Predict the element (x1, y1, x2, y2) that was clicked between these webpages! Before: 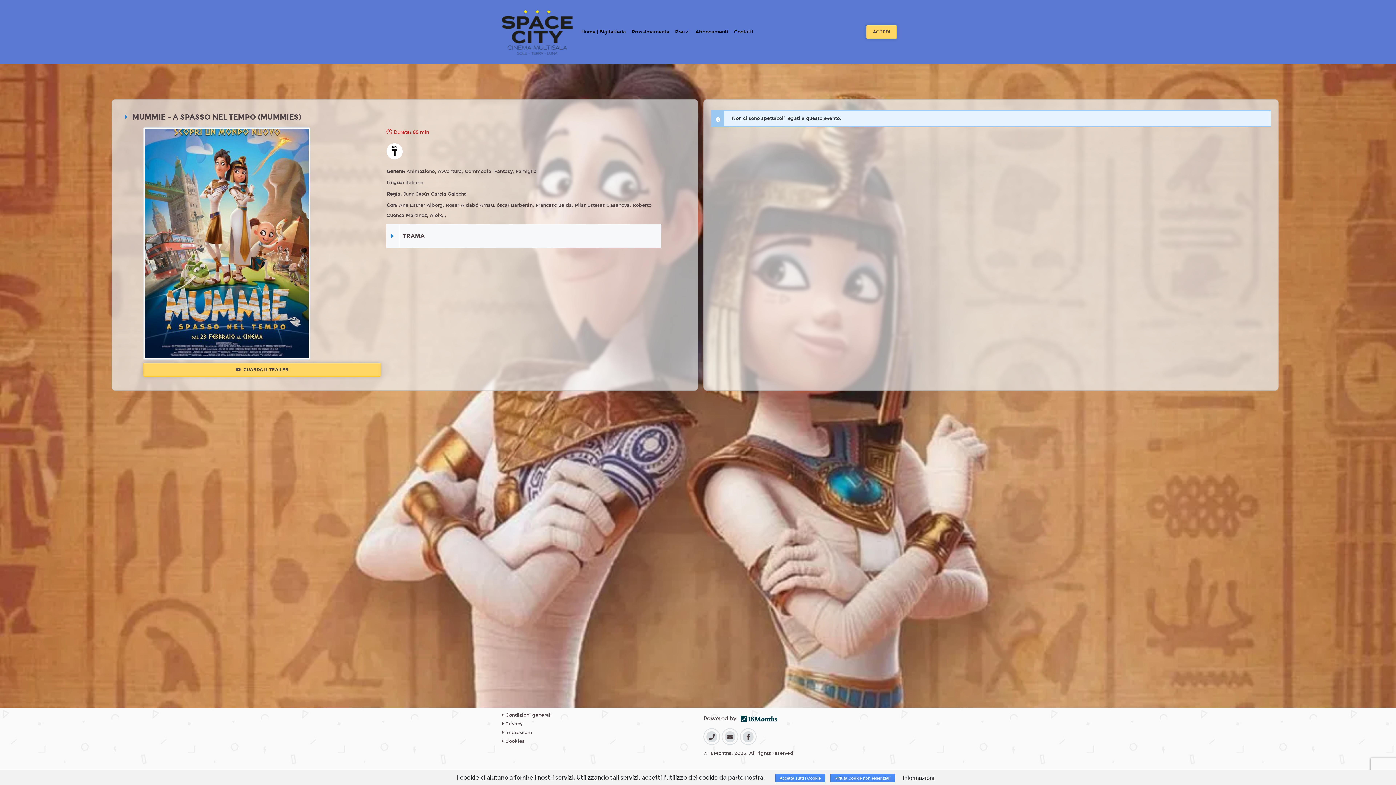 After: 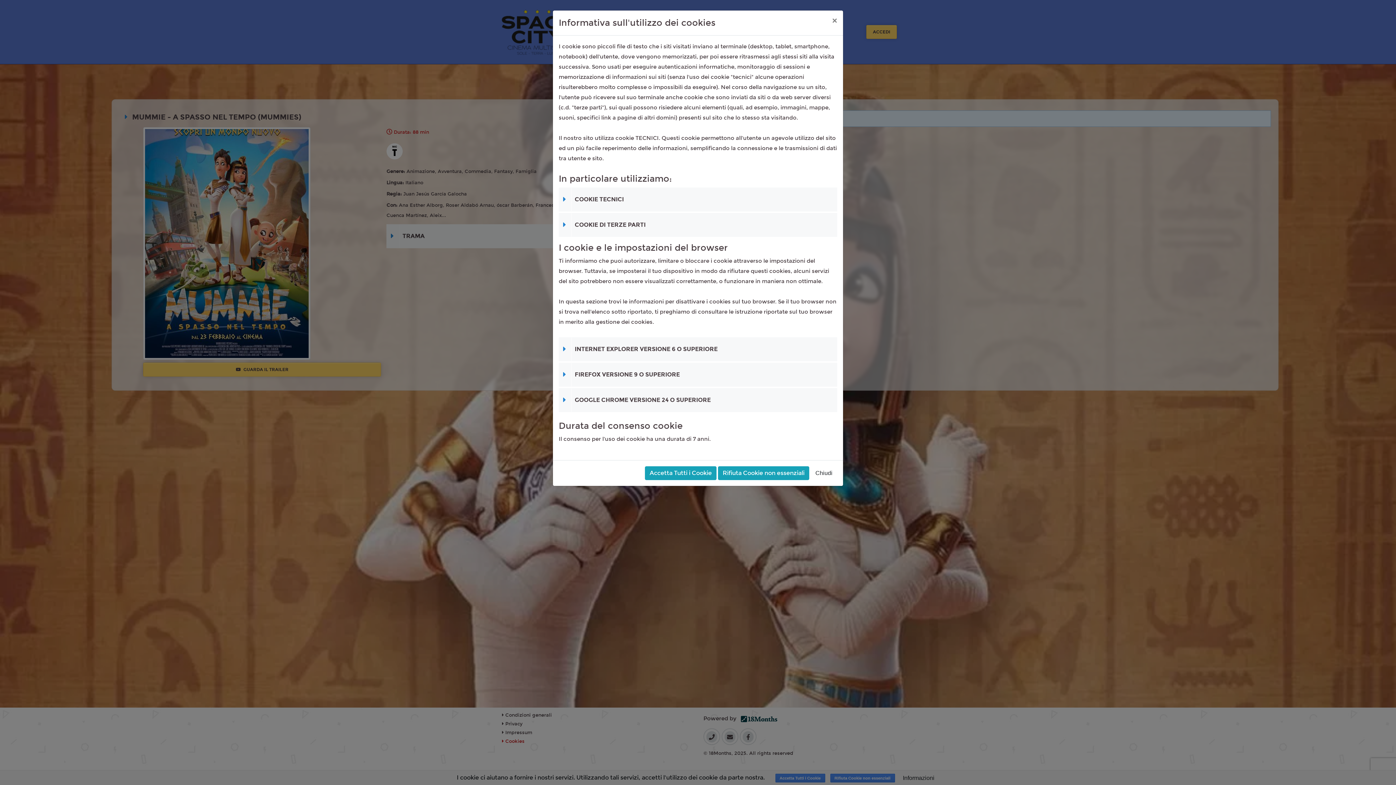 Action: bbox: (502, 738, 524, 744) label:  Cookies